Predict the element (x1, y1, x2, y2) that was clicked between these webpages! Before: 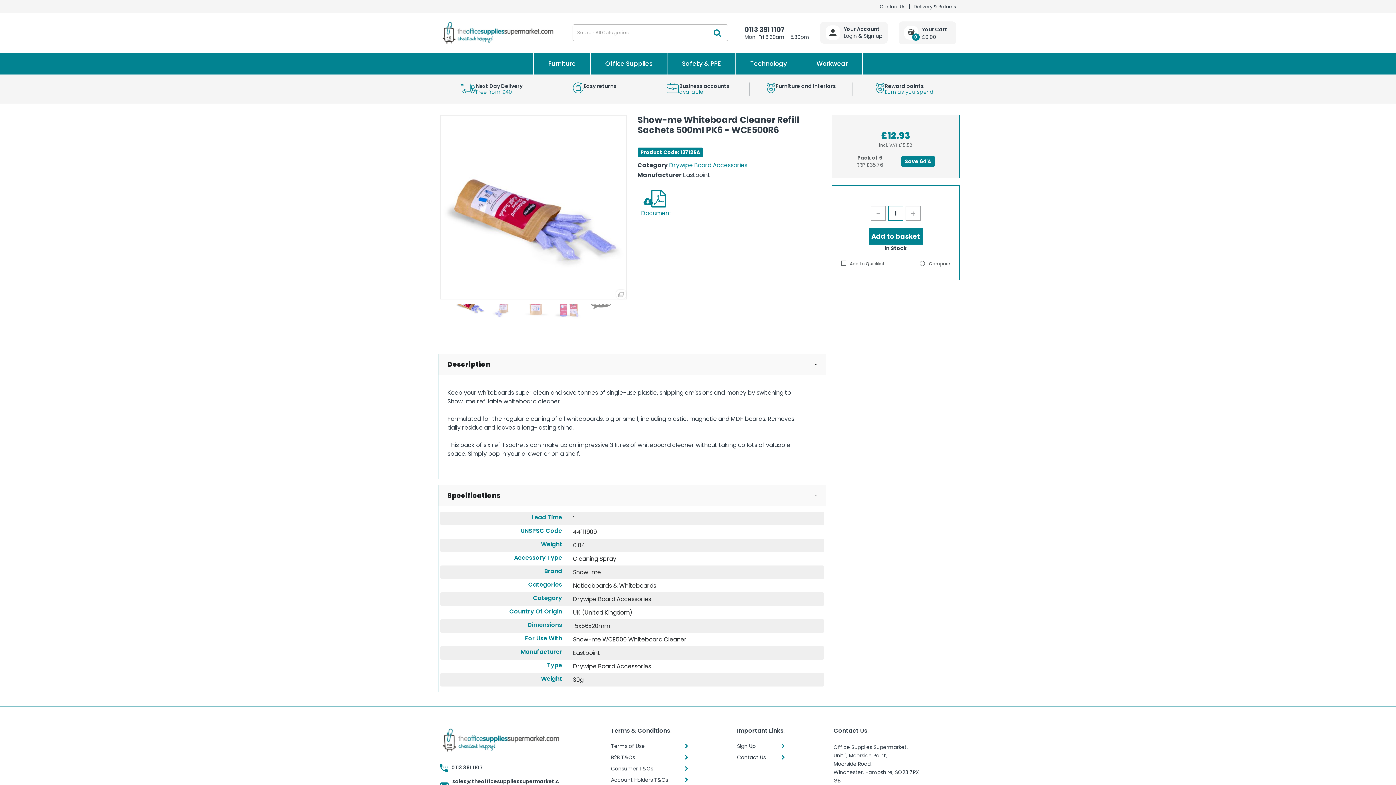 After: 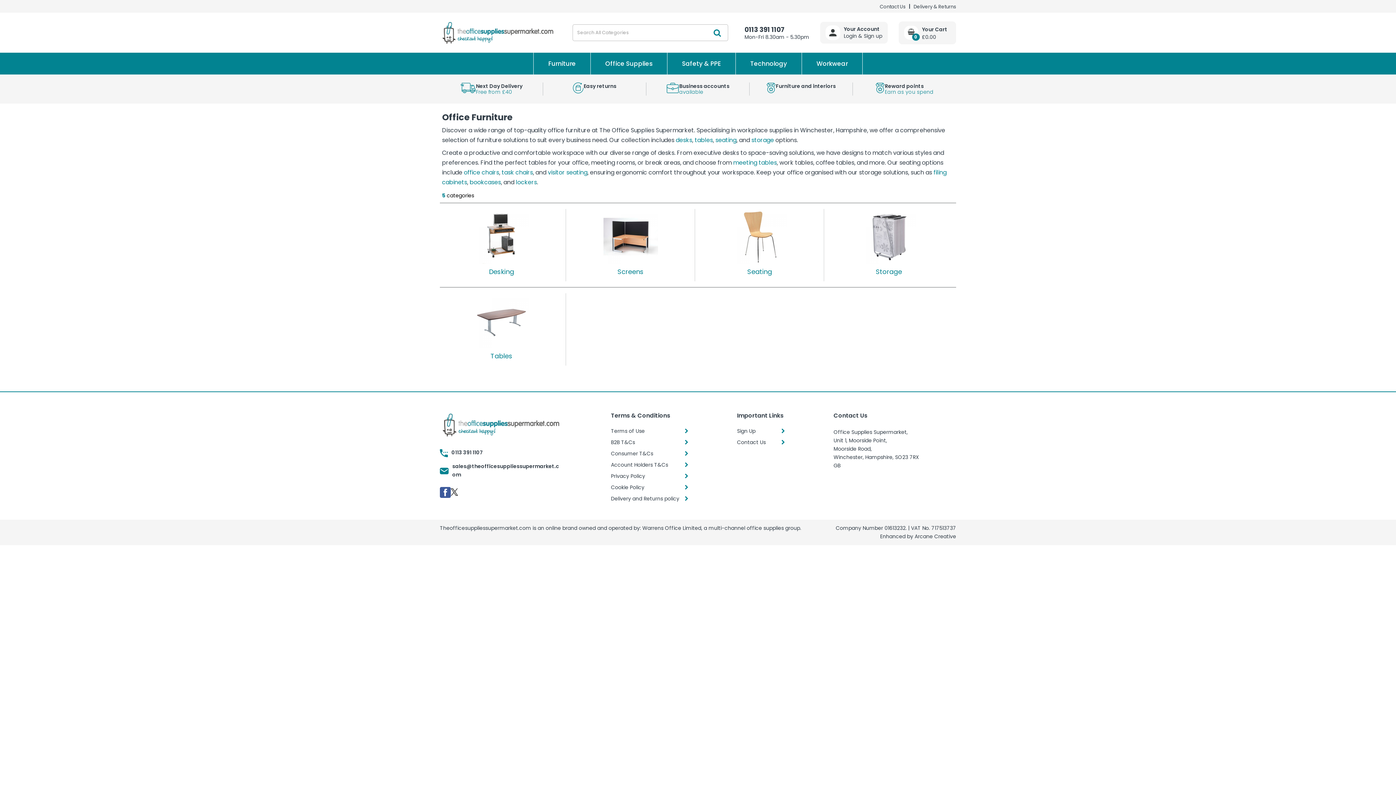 Action: bbox: (749, 82, 853, 95) label: Furniture and interiors

 